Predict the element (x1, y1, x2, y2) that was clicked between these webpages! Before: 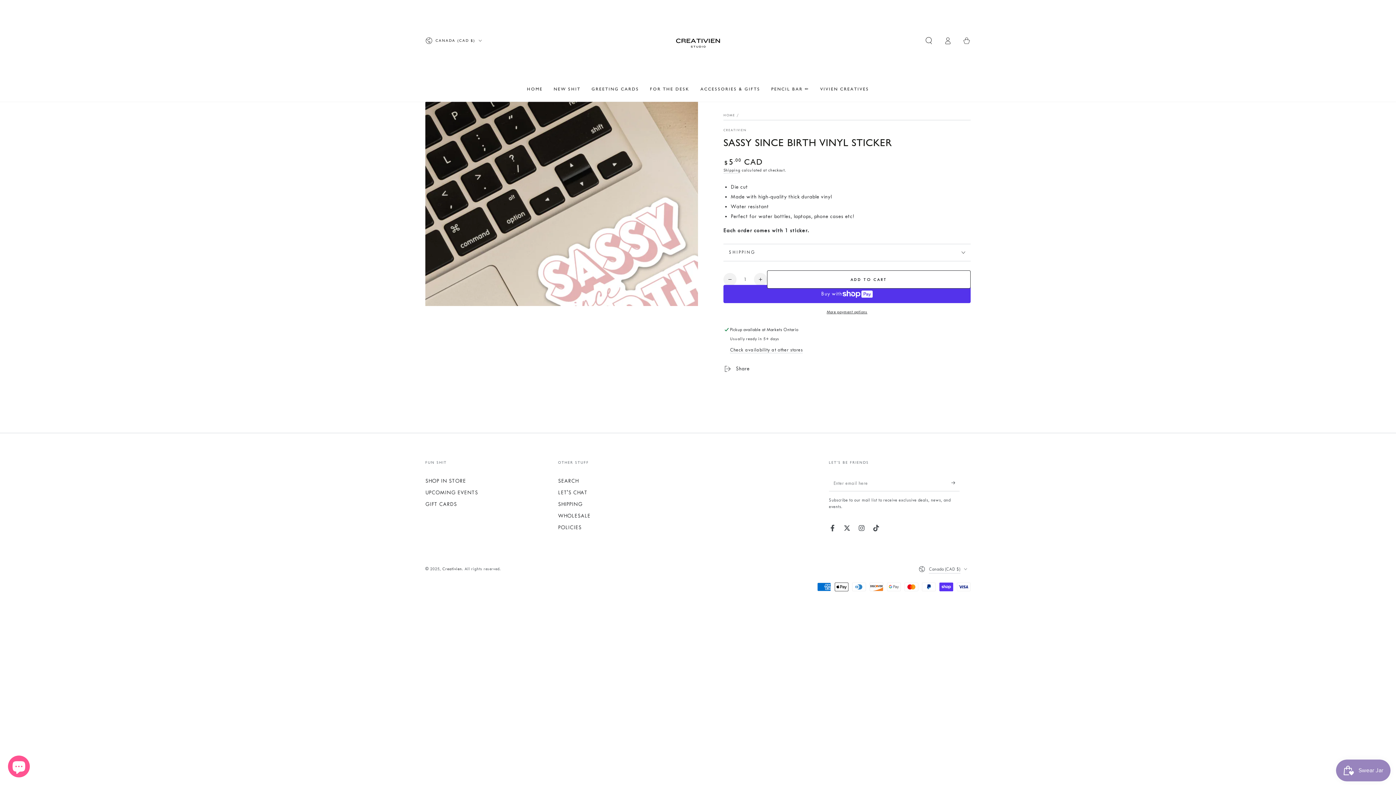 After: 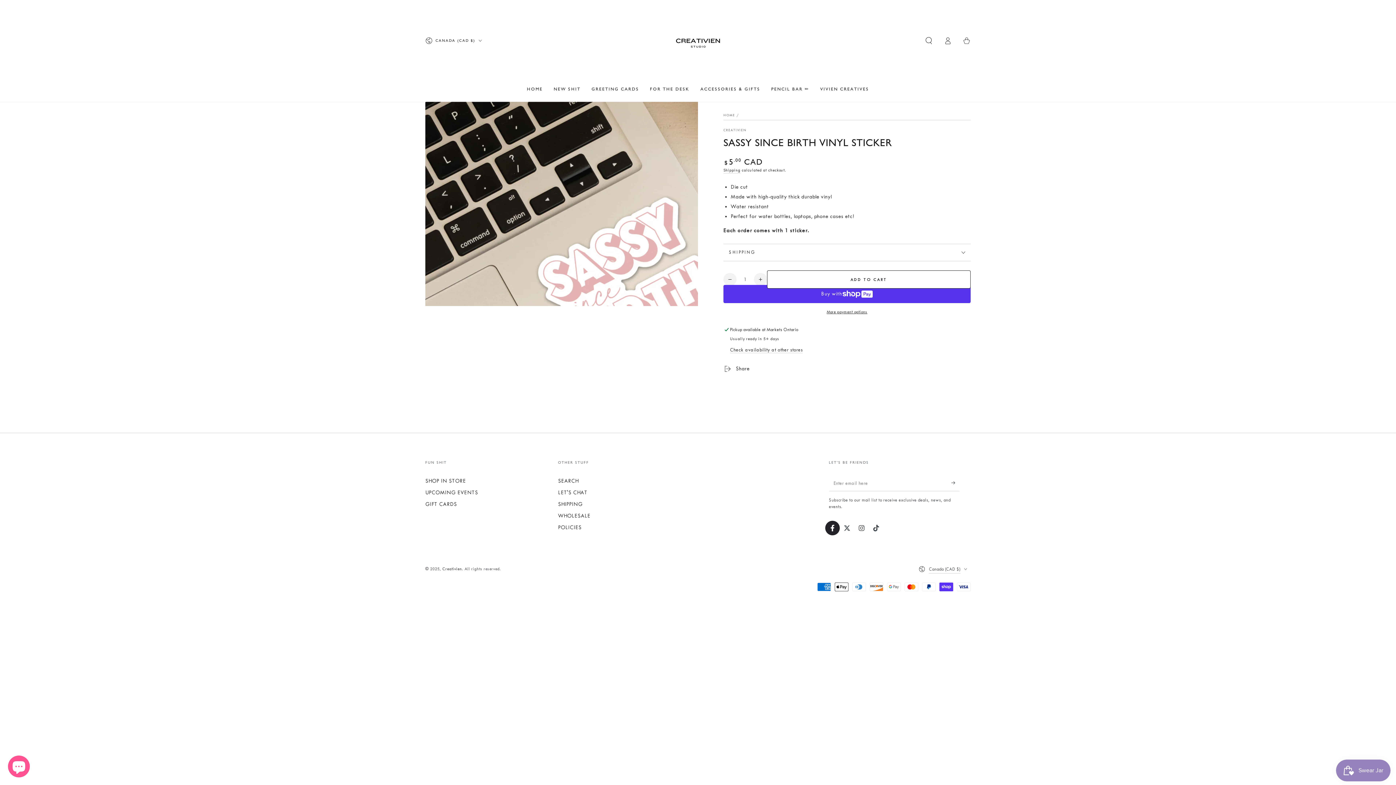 Action: label: Facebook bbox: (825, 521, 840, 535)